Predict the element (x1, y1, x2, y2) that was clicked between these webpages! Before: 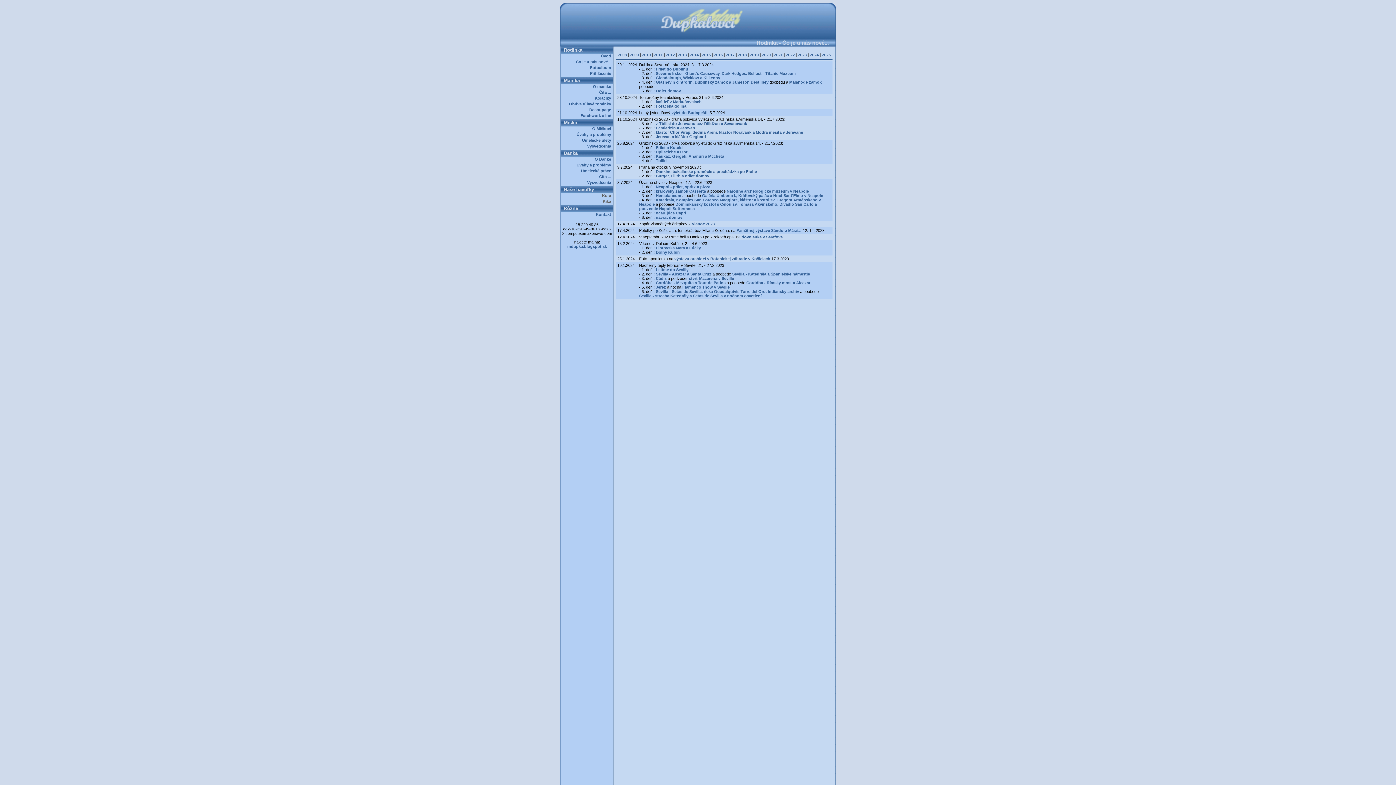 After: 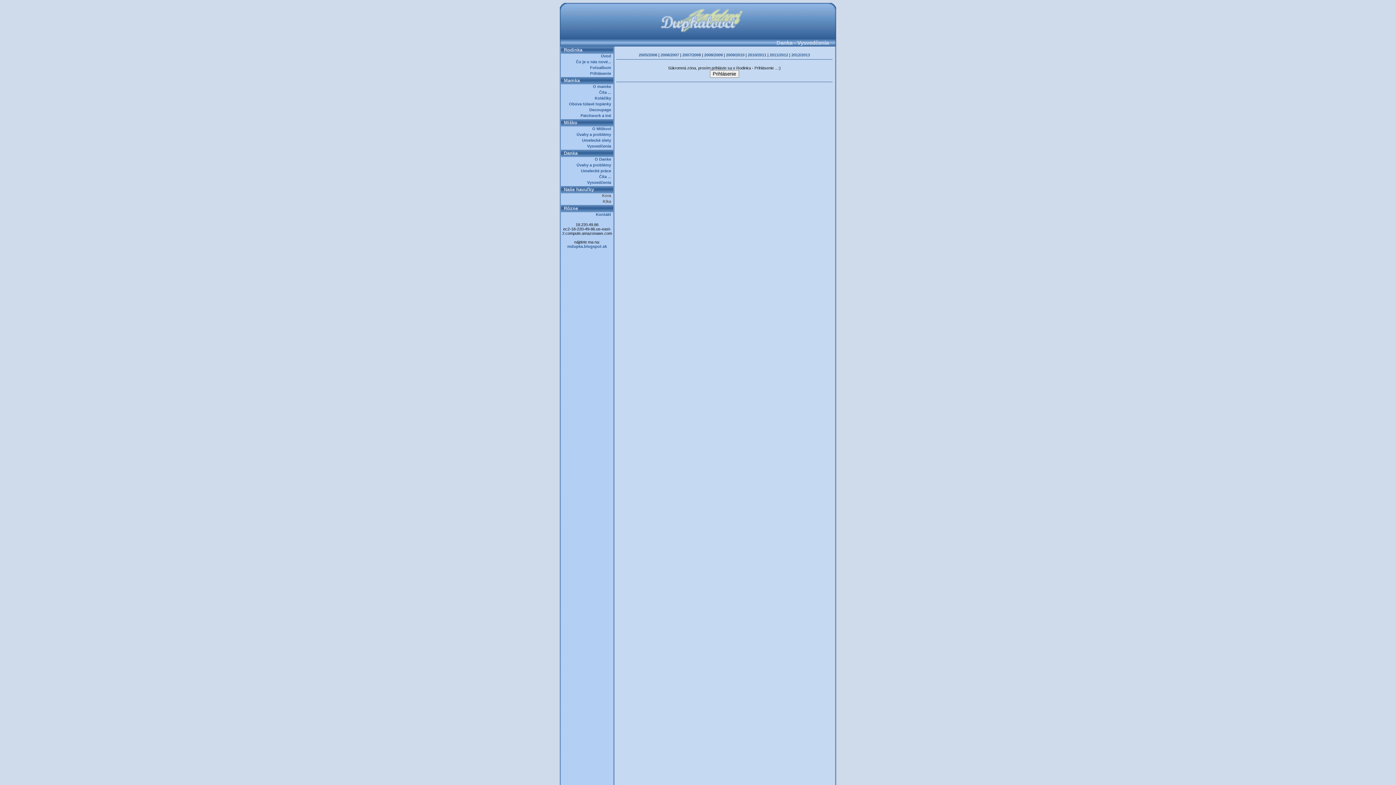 Action: bbox: (587, 180, 613, 184) label: Vysvedčenia  